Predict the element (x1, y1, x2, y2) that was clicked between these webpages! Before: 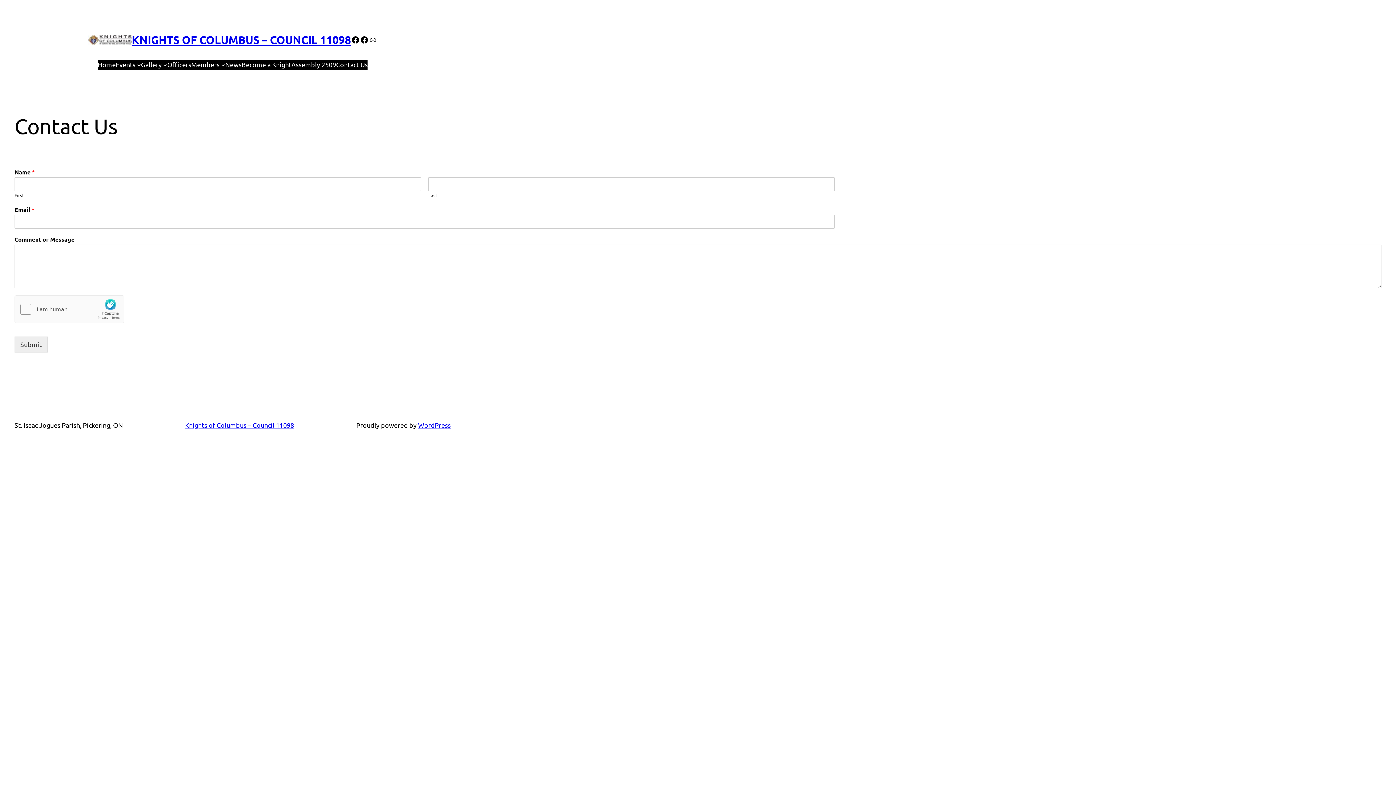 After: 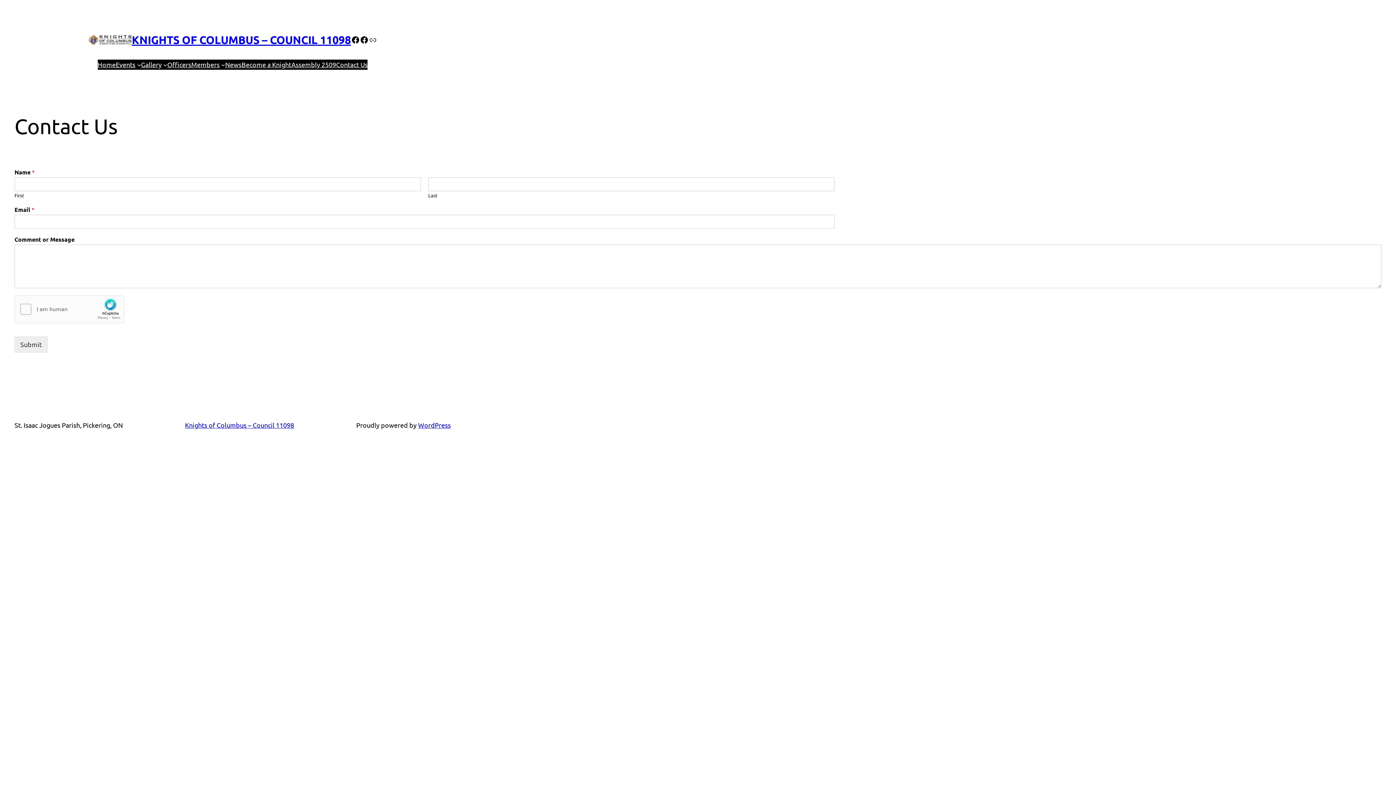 Action: bbox: (336, 59, 367, 69) label: Contact Us